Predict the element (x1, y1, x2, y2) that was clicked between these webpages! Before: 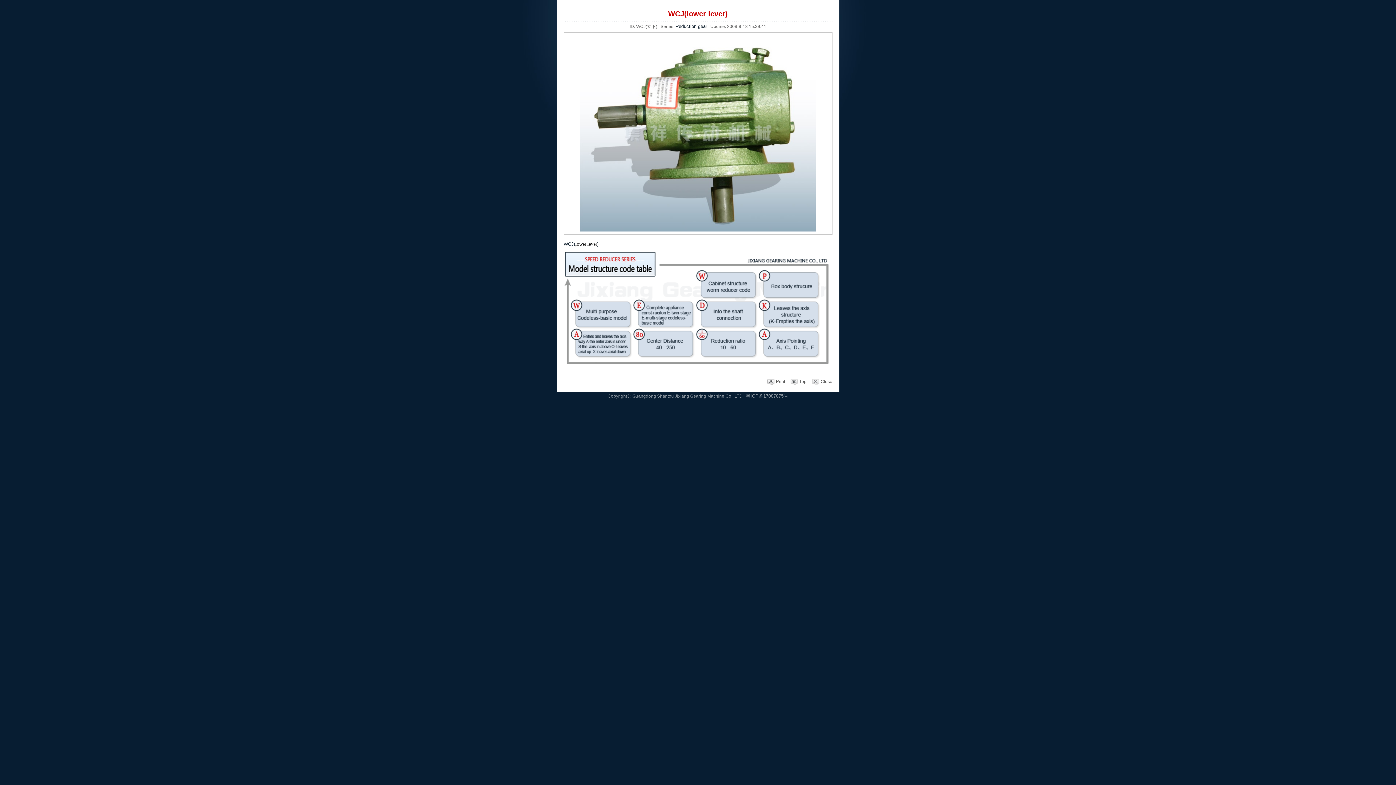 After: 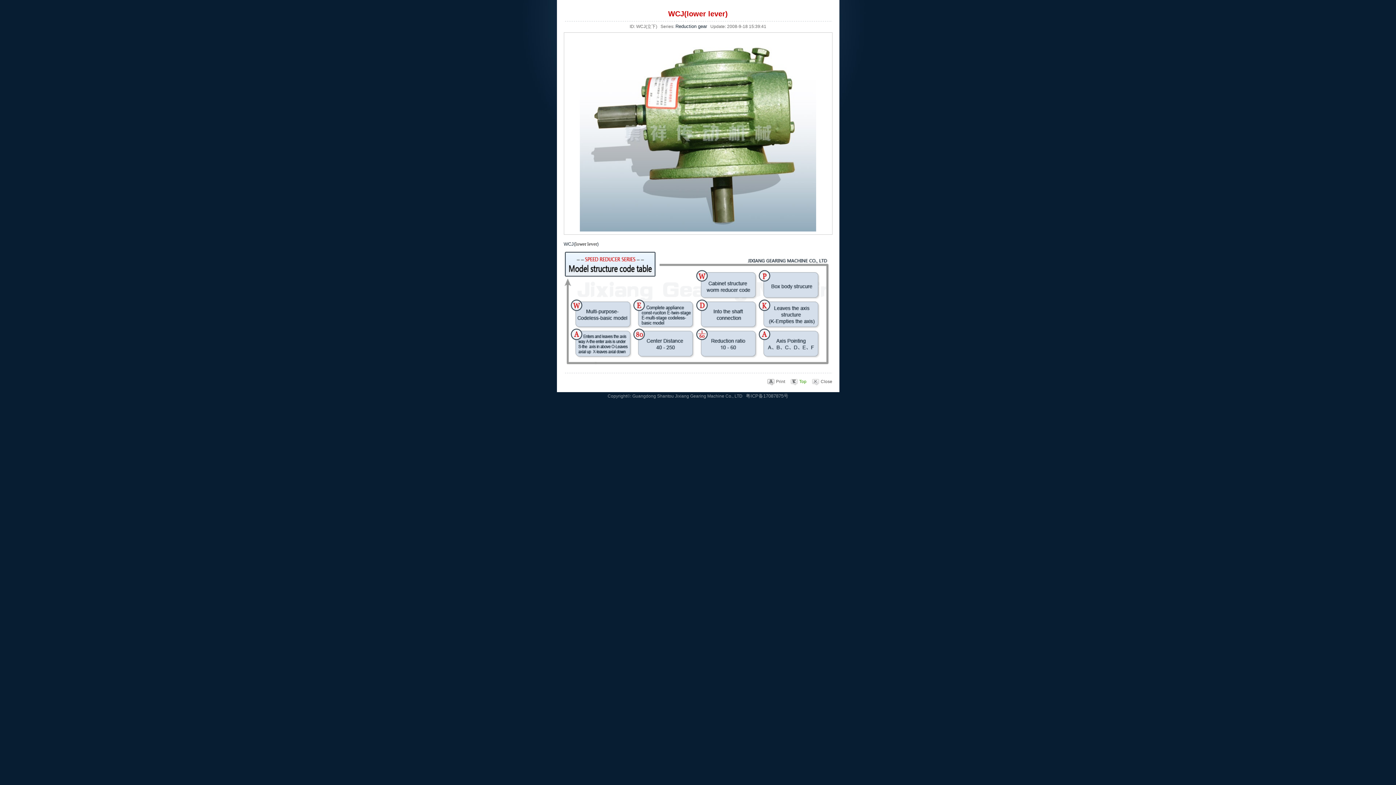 Action: bbox: (786, 379, 806, 384) label: Top